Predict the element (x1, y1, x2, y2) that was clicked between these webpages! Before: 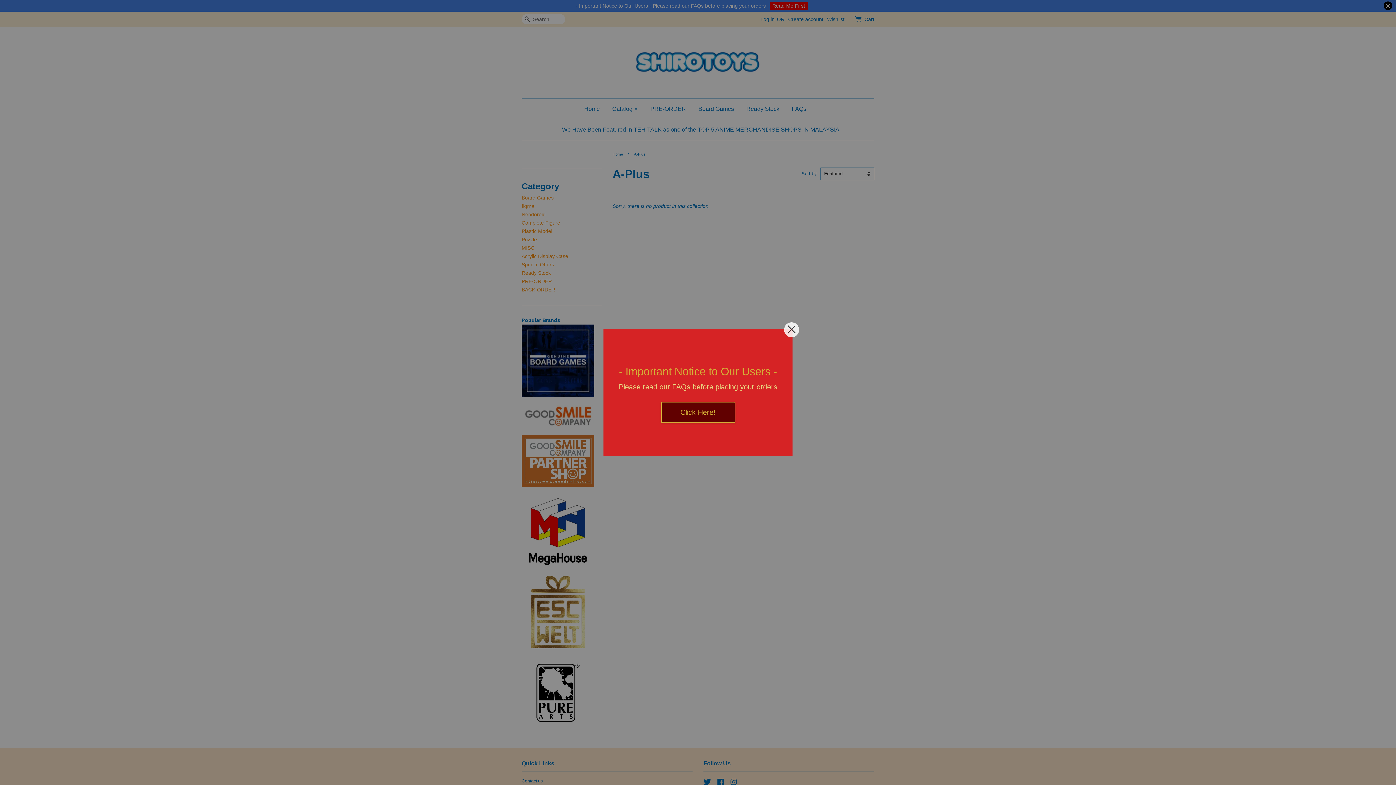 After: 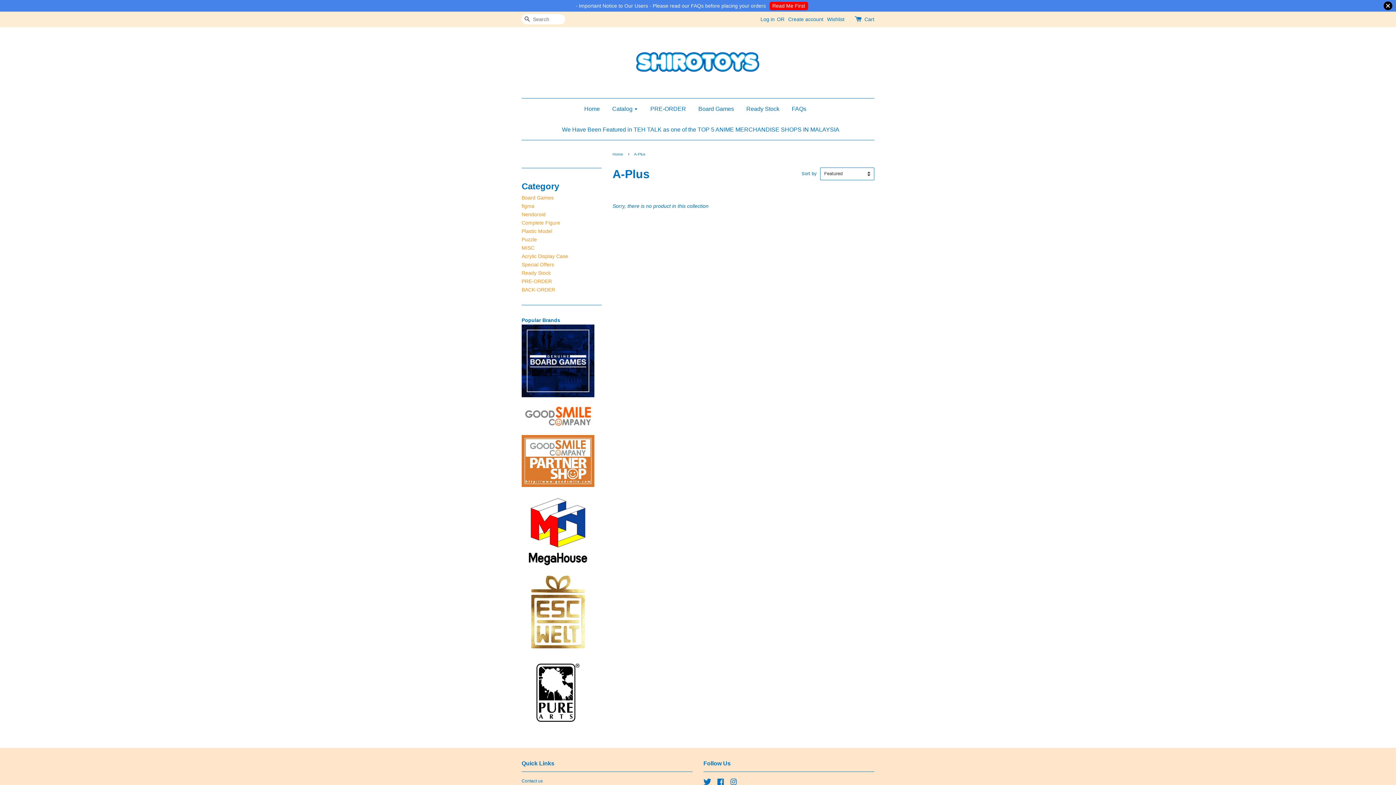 Action: bbox: (784, 322, 799, 337)